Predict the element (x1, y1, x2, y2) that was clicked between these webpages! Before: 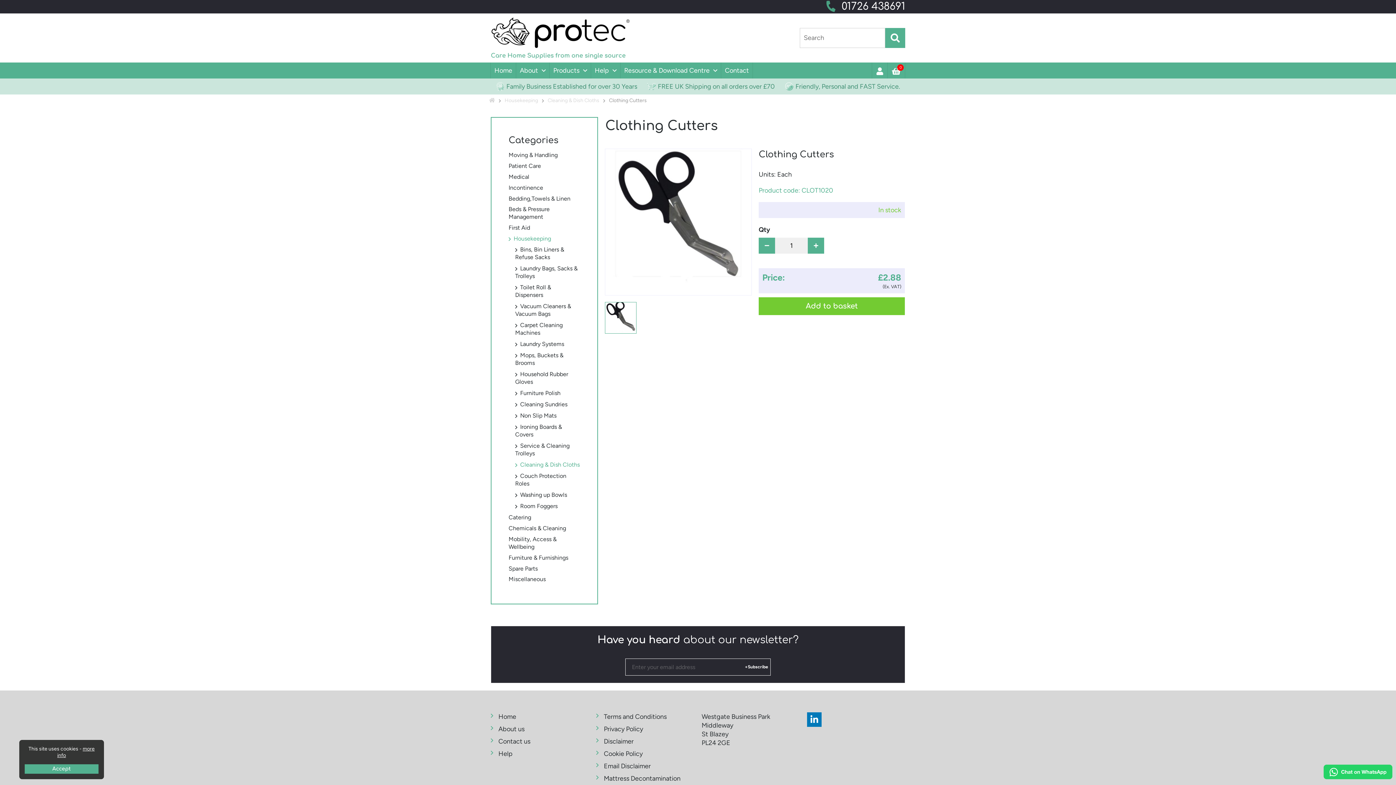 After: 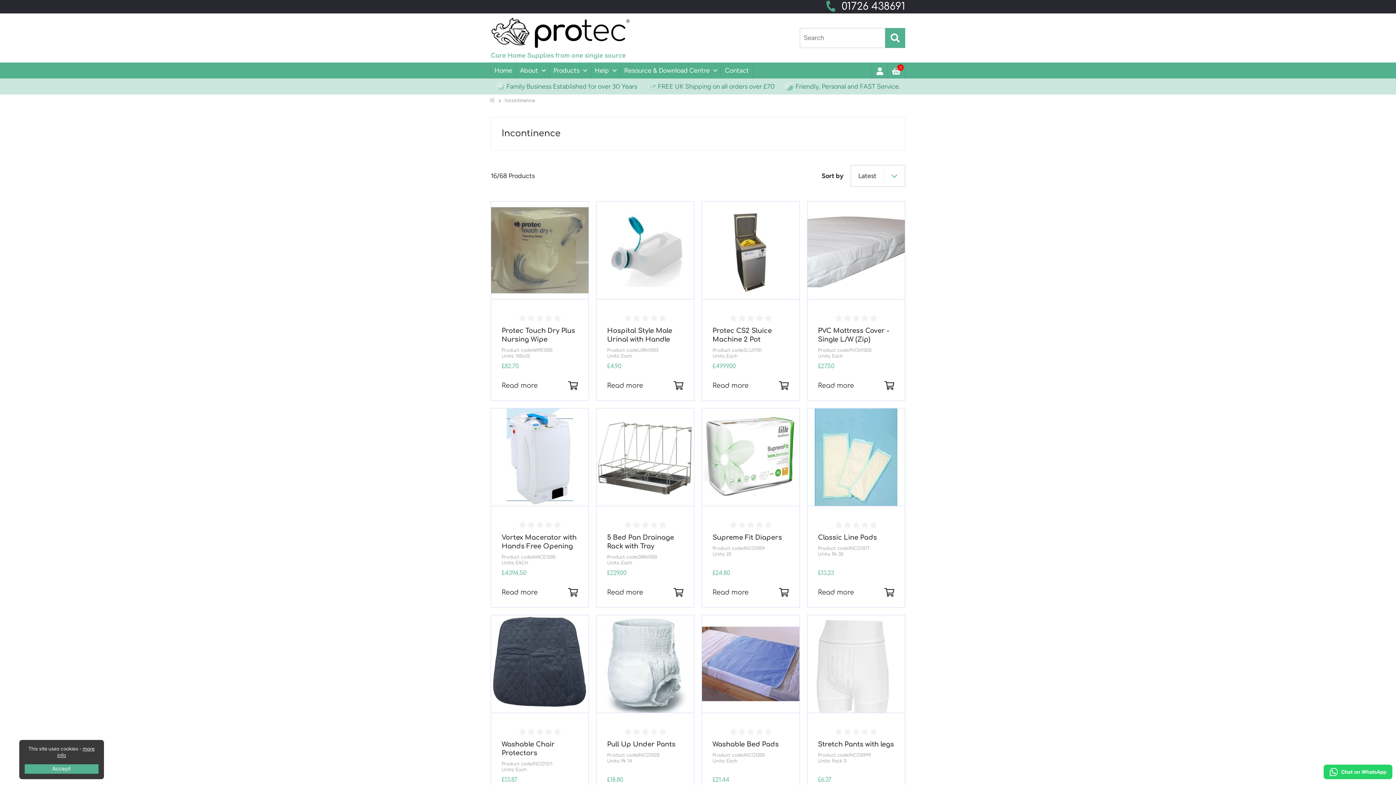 Action: bbox: (508, 183, 580, 191) label: Incontinence